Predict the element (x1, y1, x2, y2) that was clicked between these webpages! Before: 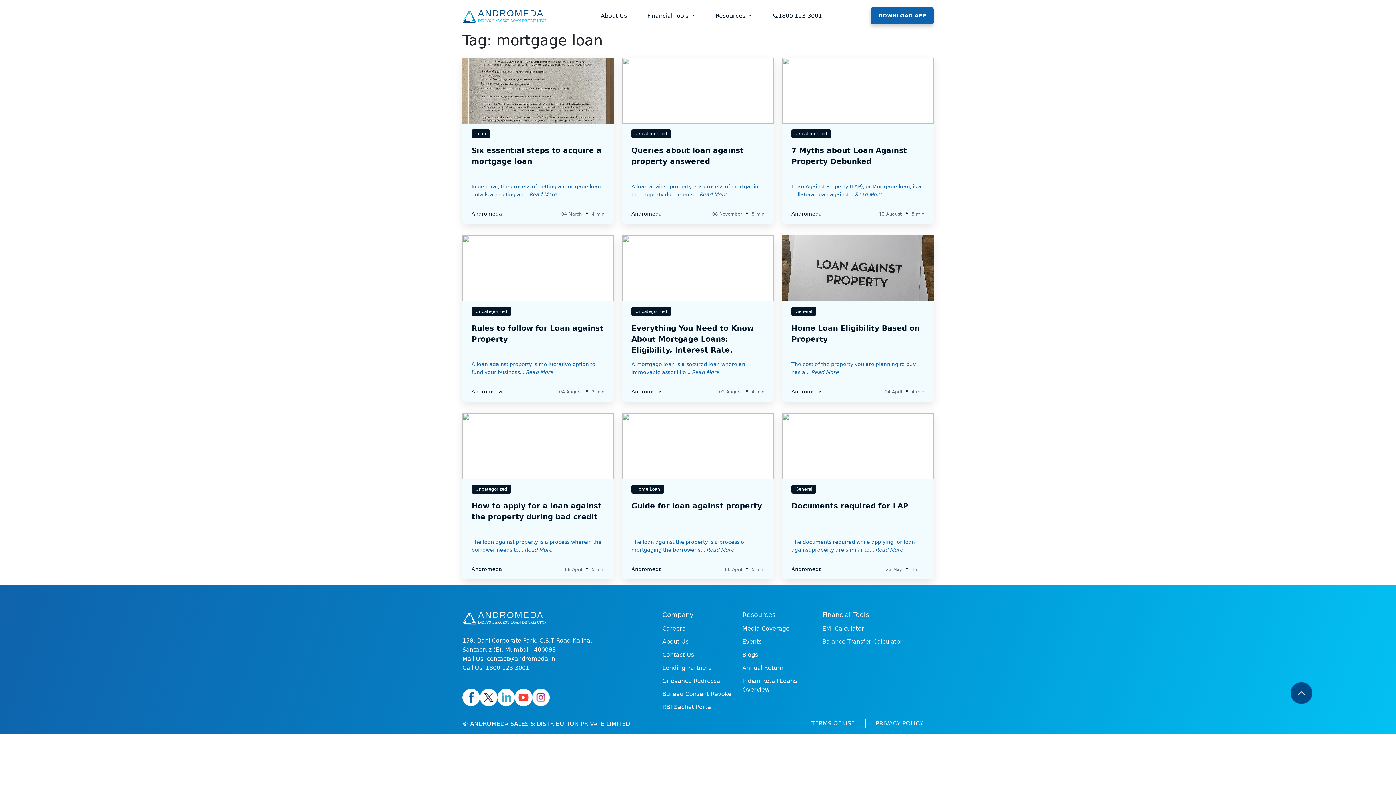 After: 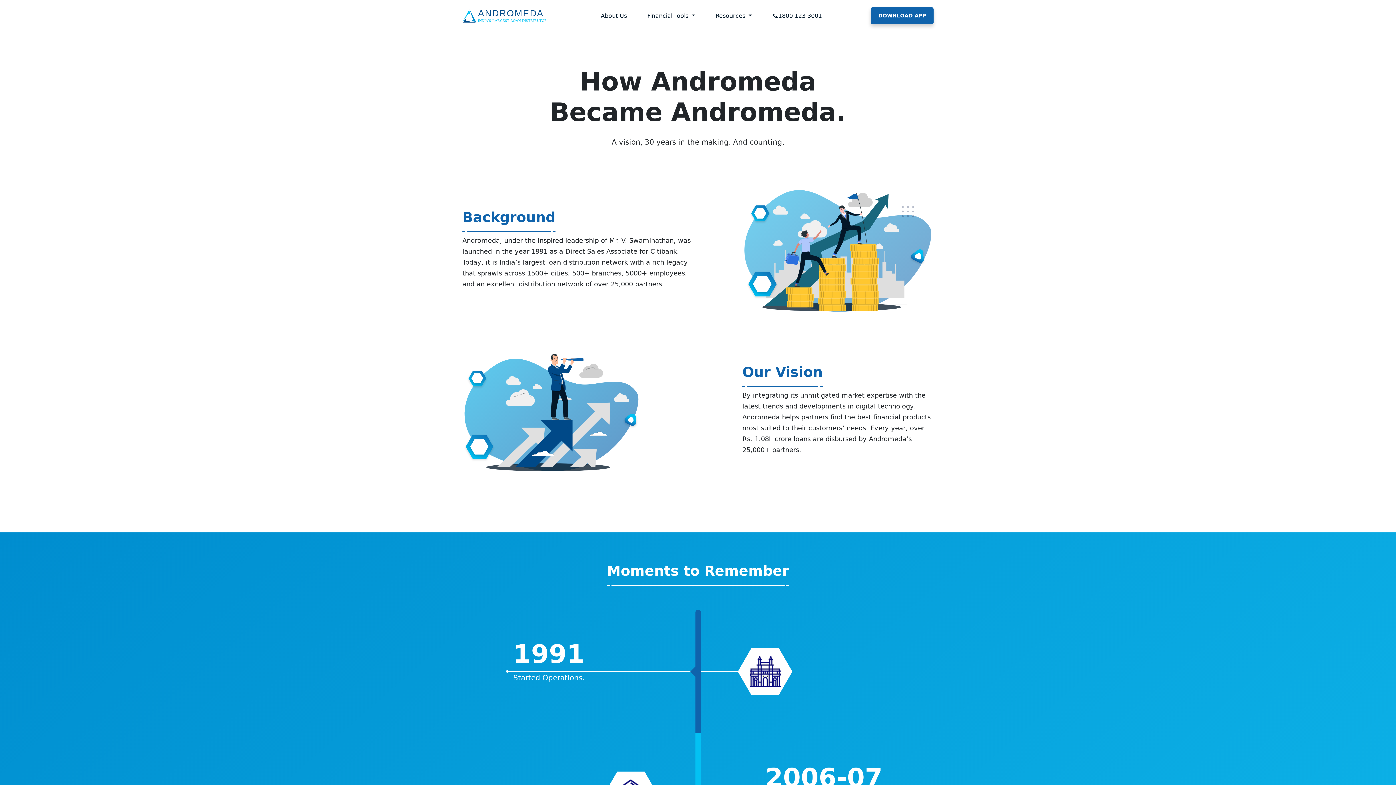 Action: label: About Us bbox: (662, 635, 733, 648)